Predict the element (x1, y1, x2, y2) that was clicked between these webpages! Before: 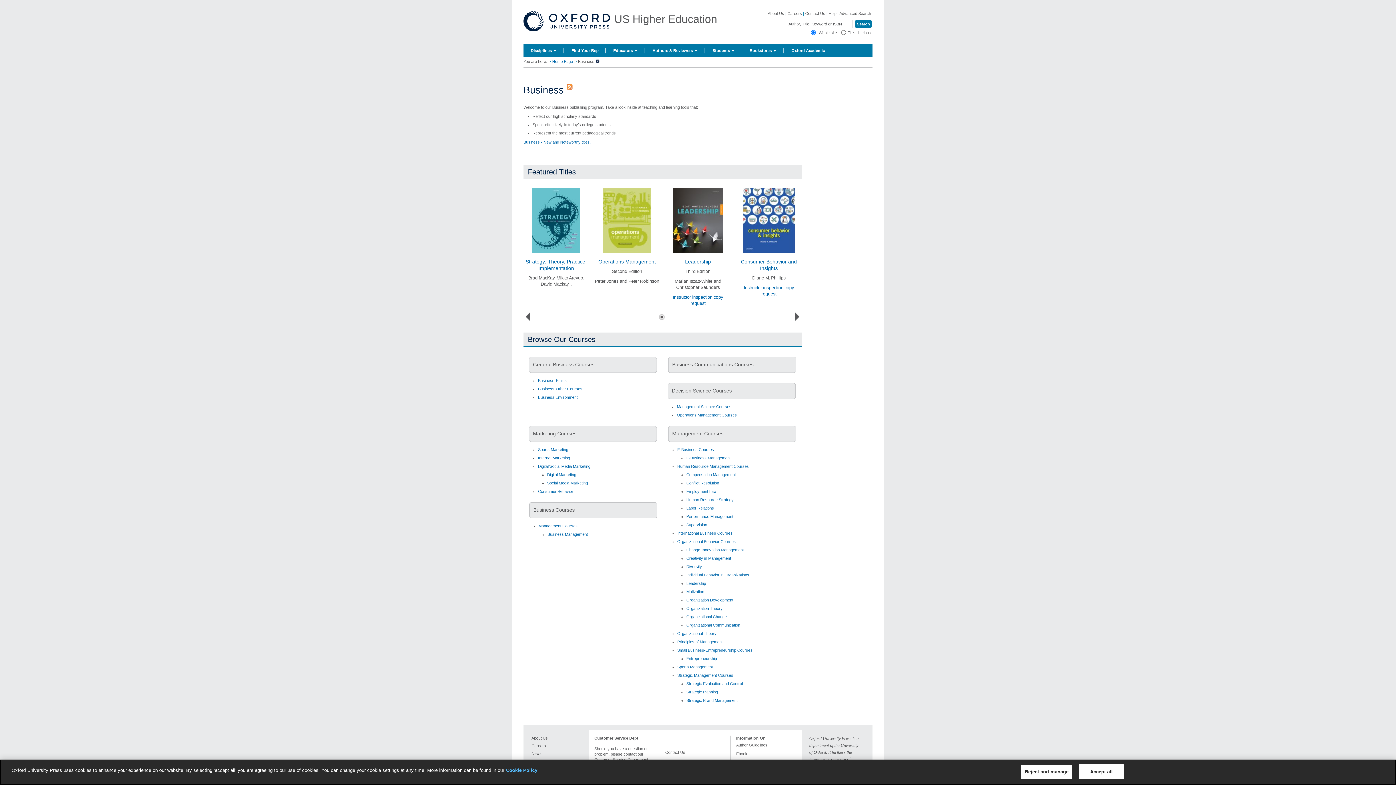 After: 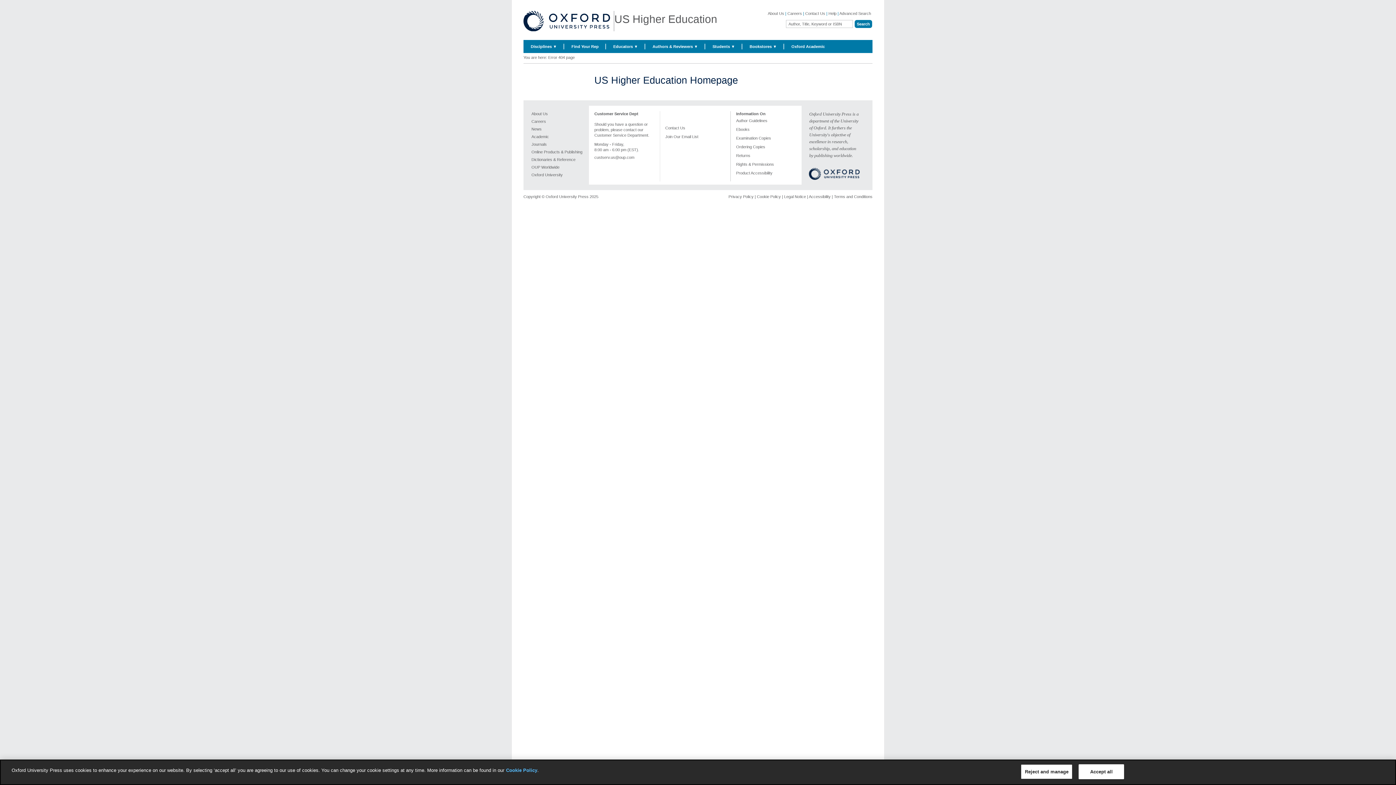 Action: bbox: (523, 188, 589, 253)